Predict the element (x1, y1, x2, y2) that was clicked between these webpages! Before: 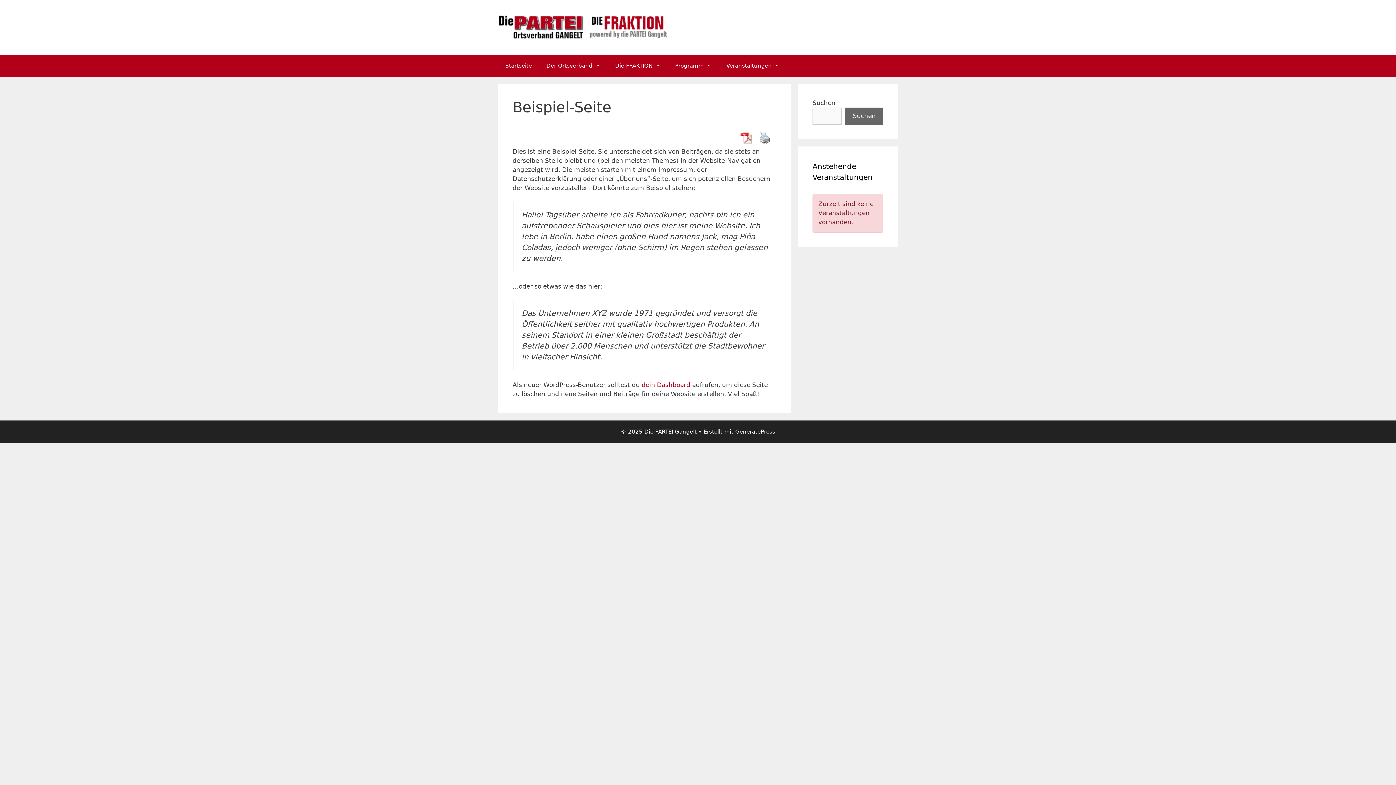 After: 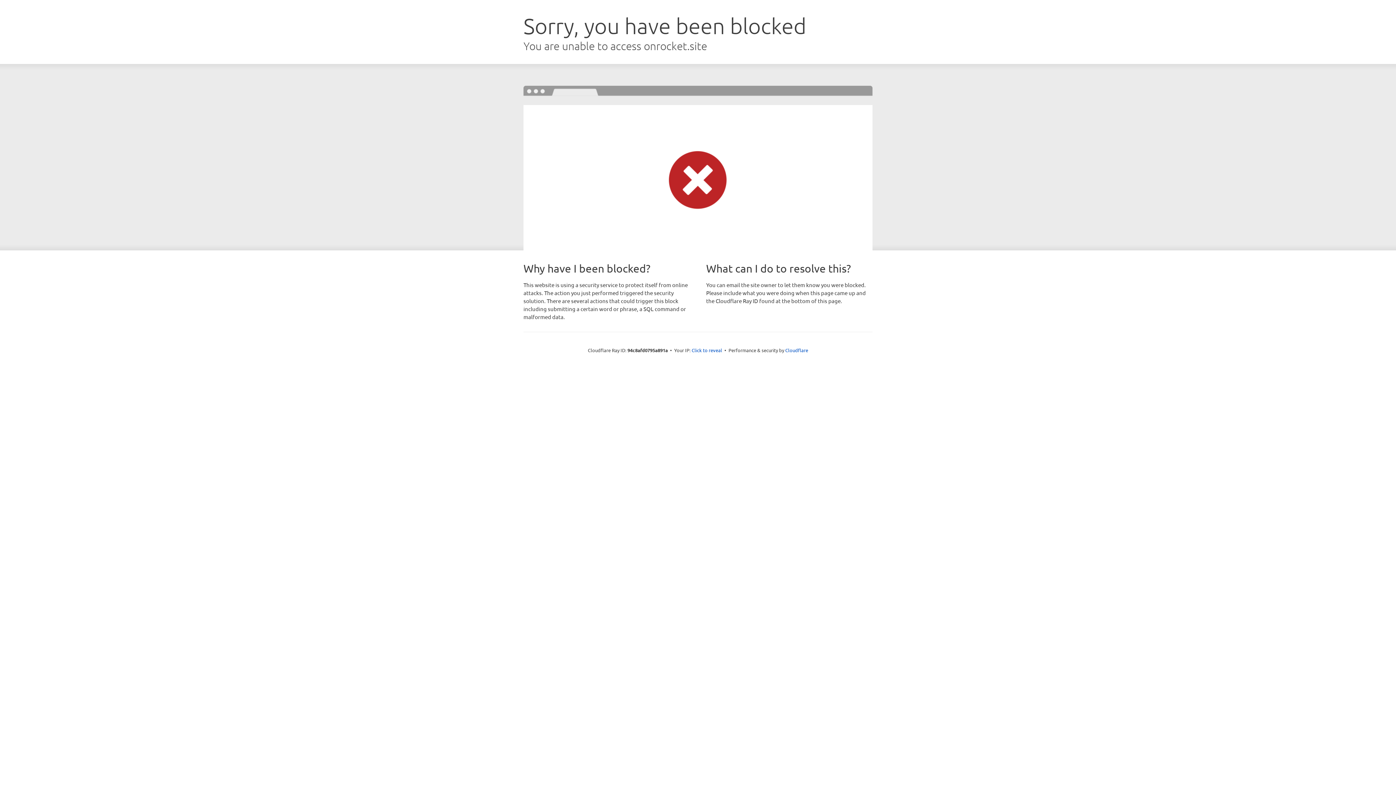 Action: bbox: (735, 428, 775, 435) label: GeneratePress